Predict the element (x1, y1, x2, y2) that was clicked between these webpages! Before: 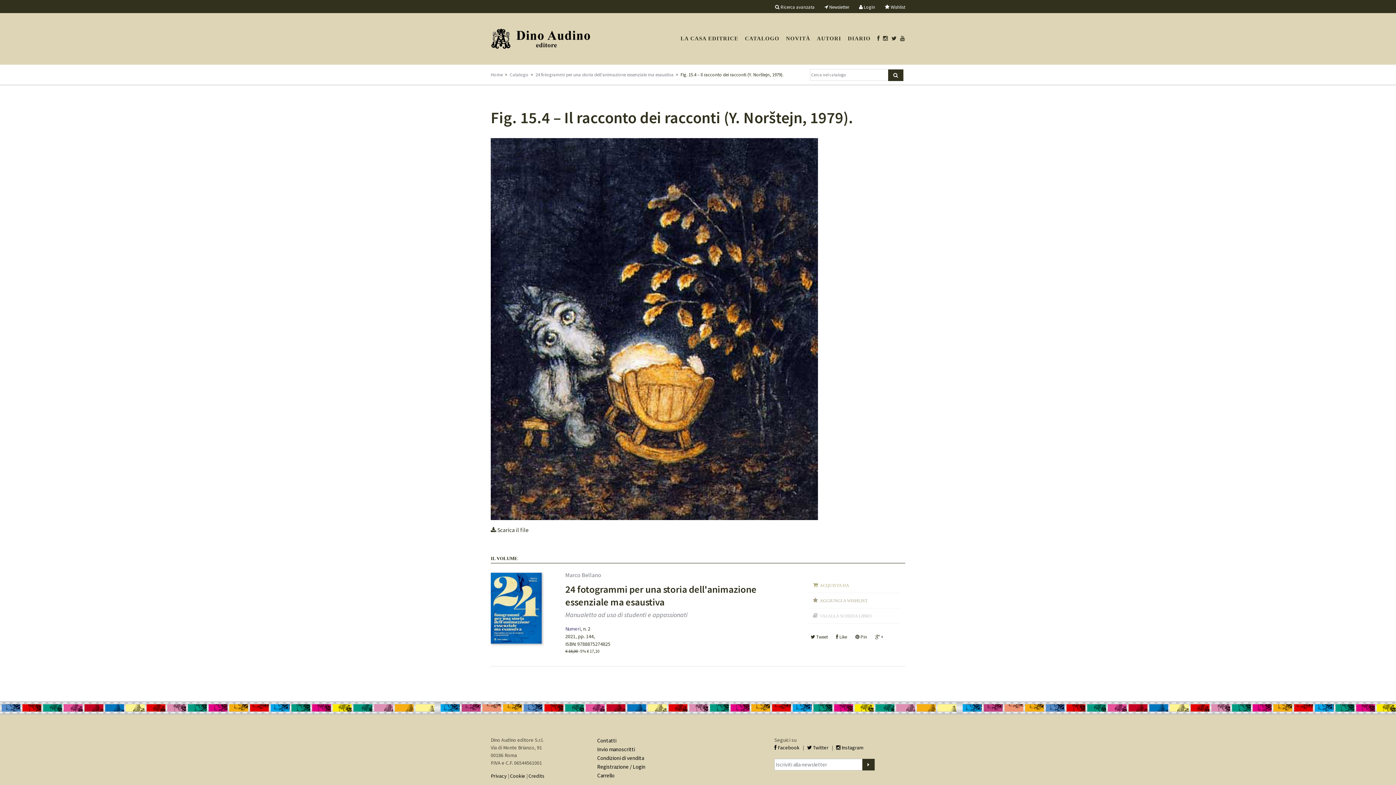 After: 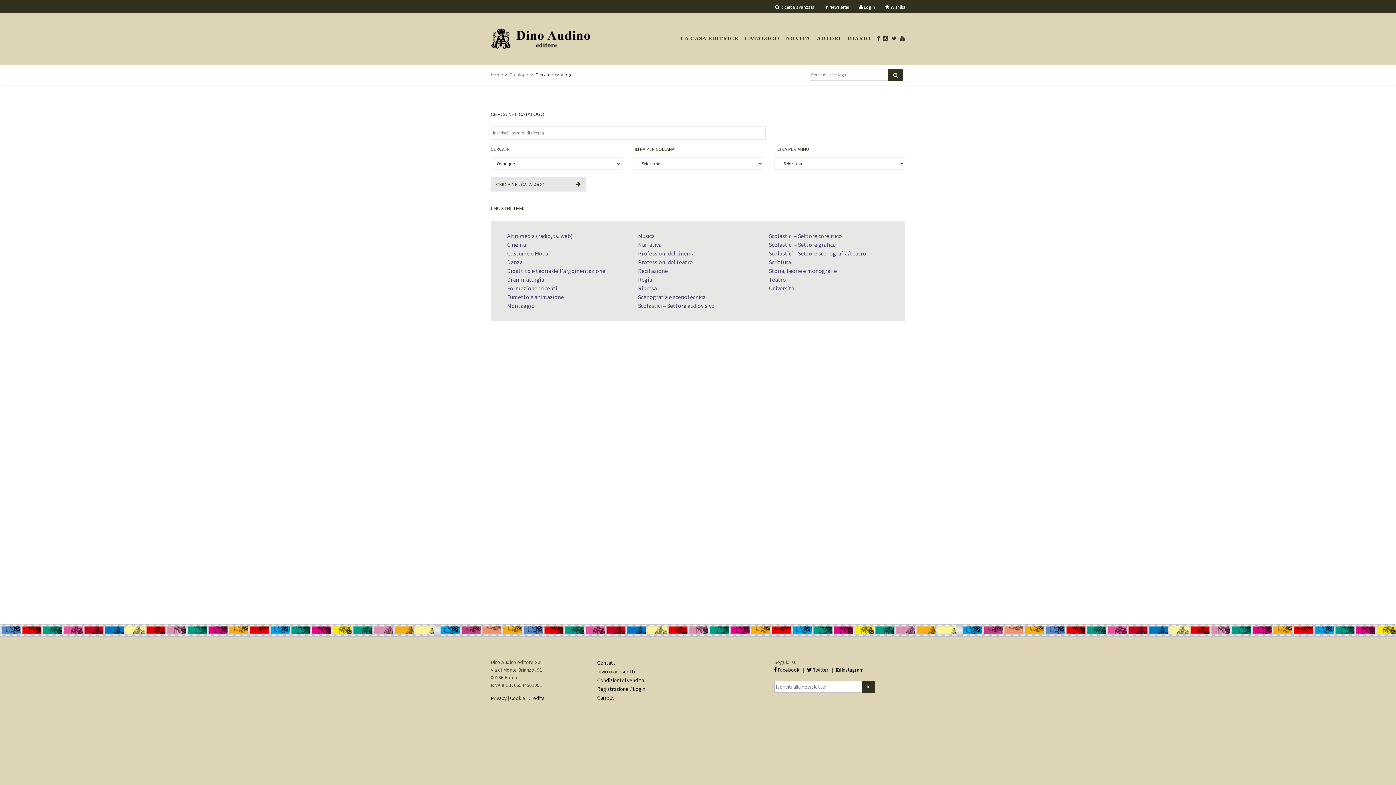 Action: bbox: (509, 71, 528, 77) label: Catalogo